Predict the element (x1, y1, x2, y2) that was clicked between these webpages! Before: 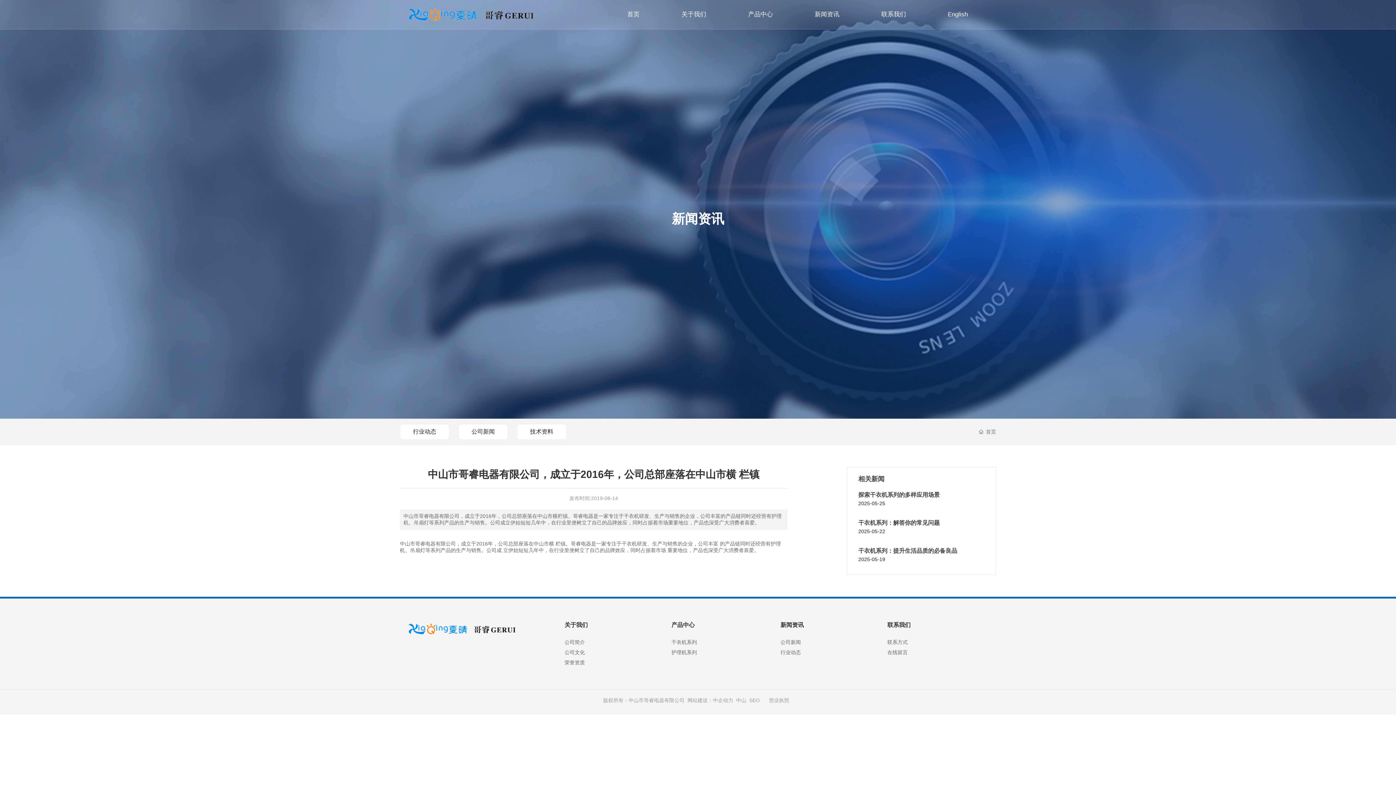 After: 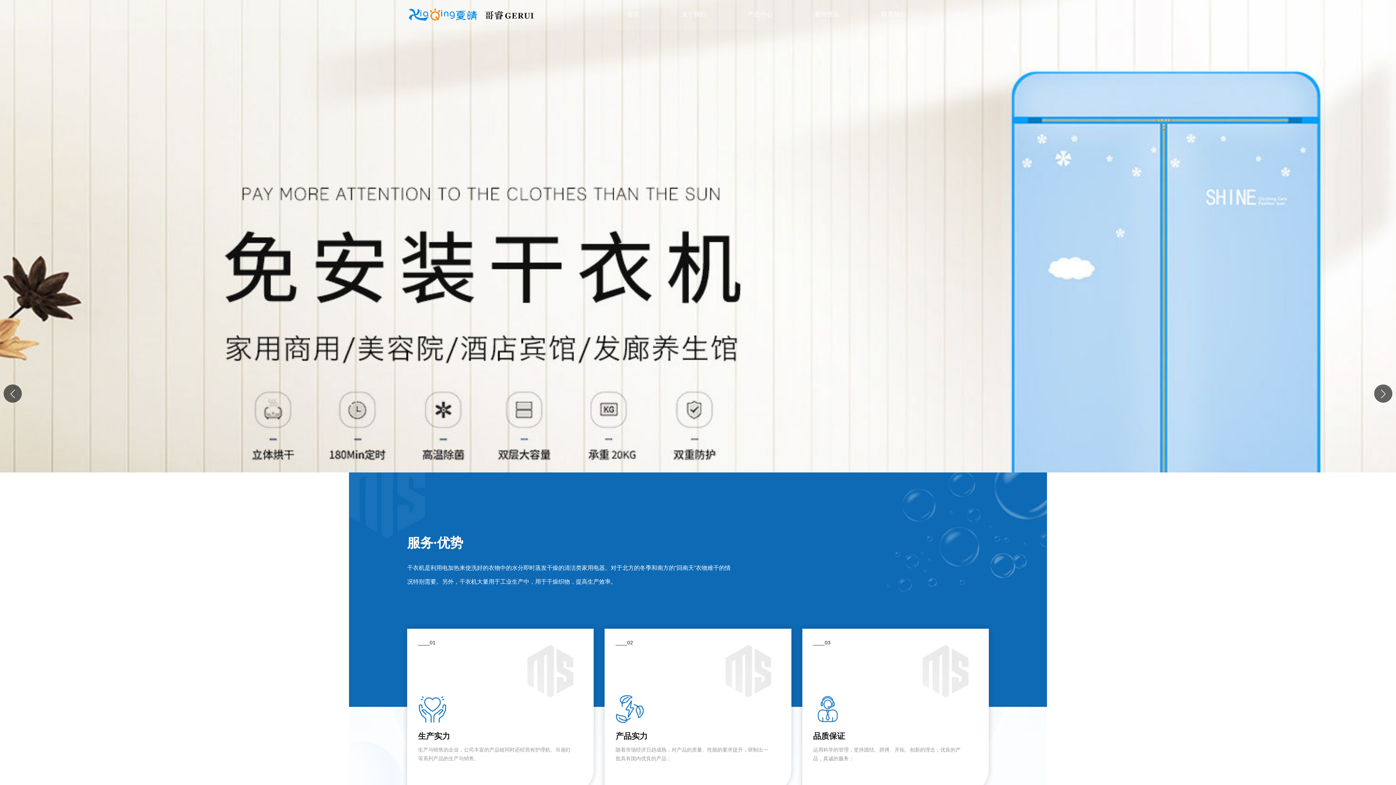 Action: bbox: (407, 11, 534, 16)